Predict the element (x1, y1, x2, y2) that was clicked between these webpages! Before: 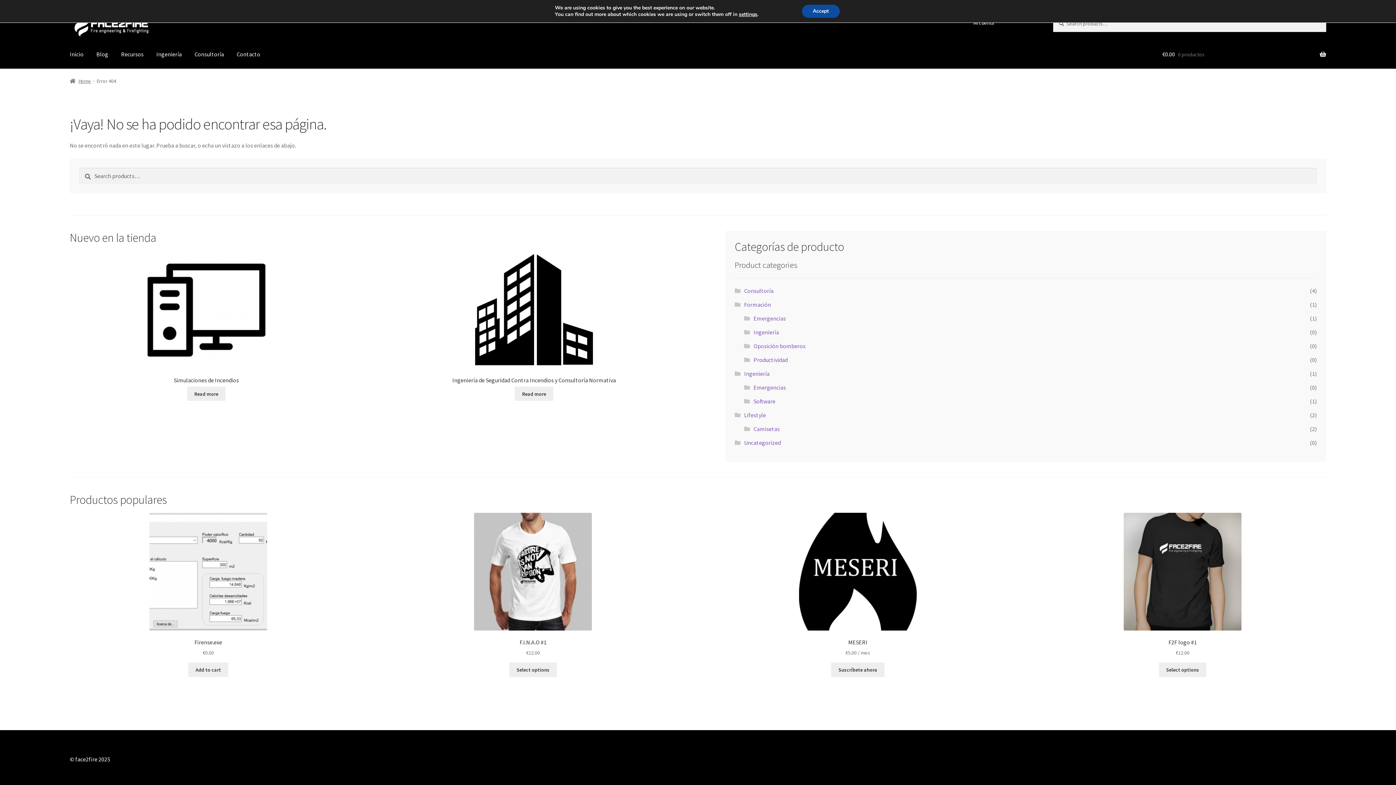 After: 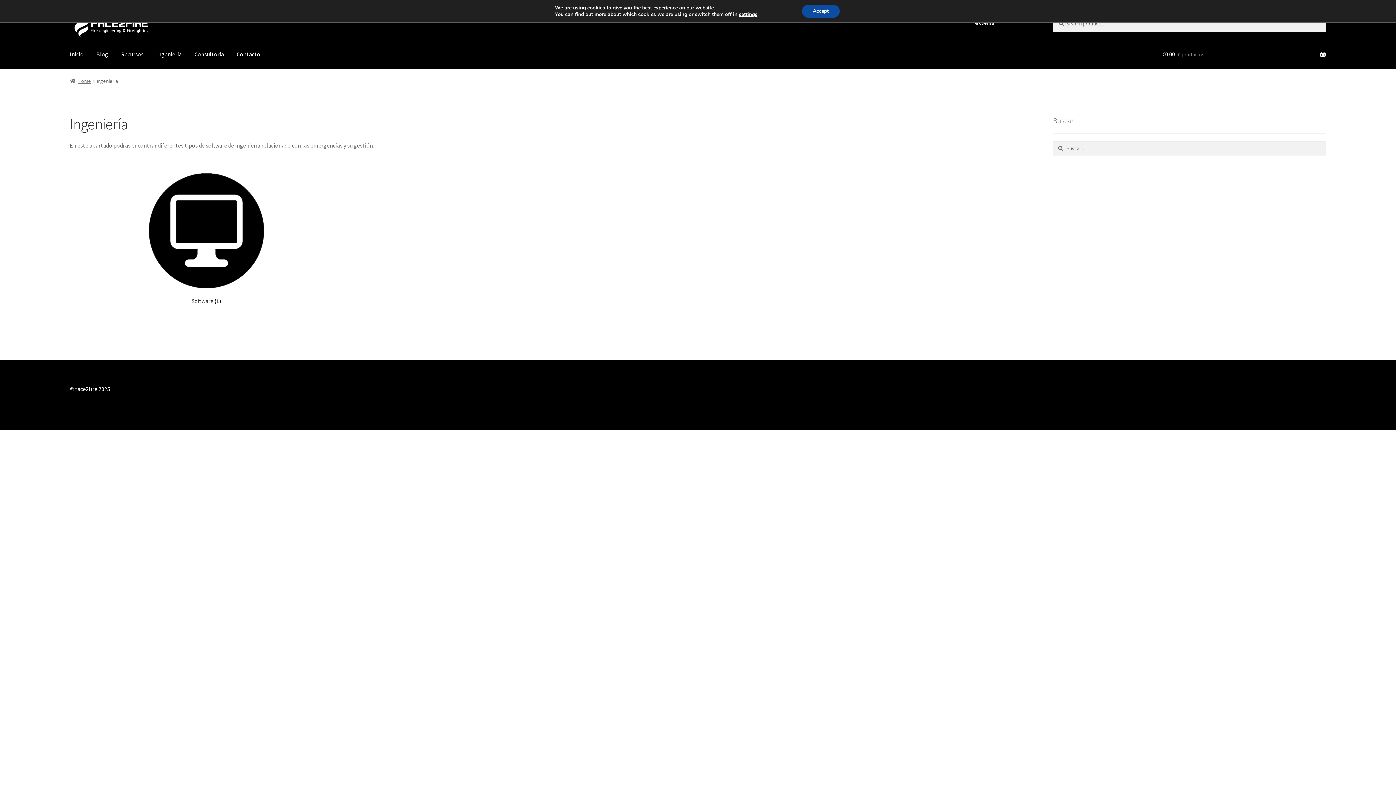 Action: bbox: (744, 370, 769, 377) label: Ingeniería